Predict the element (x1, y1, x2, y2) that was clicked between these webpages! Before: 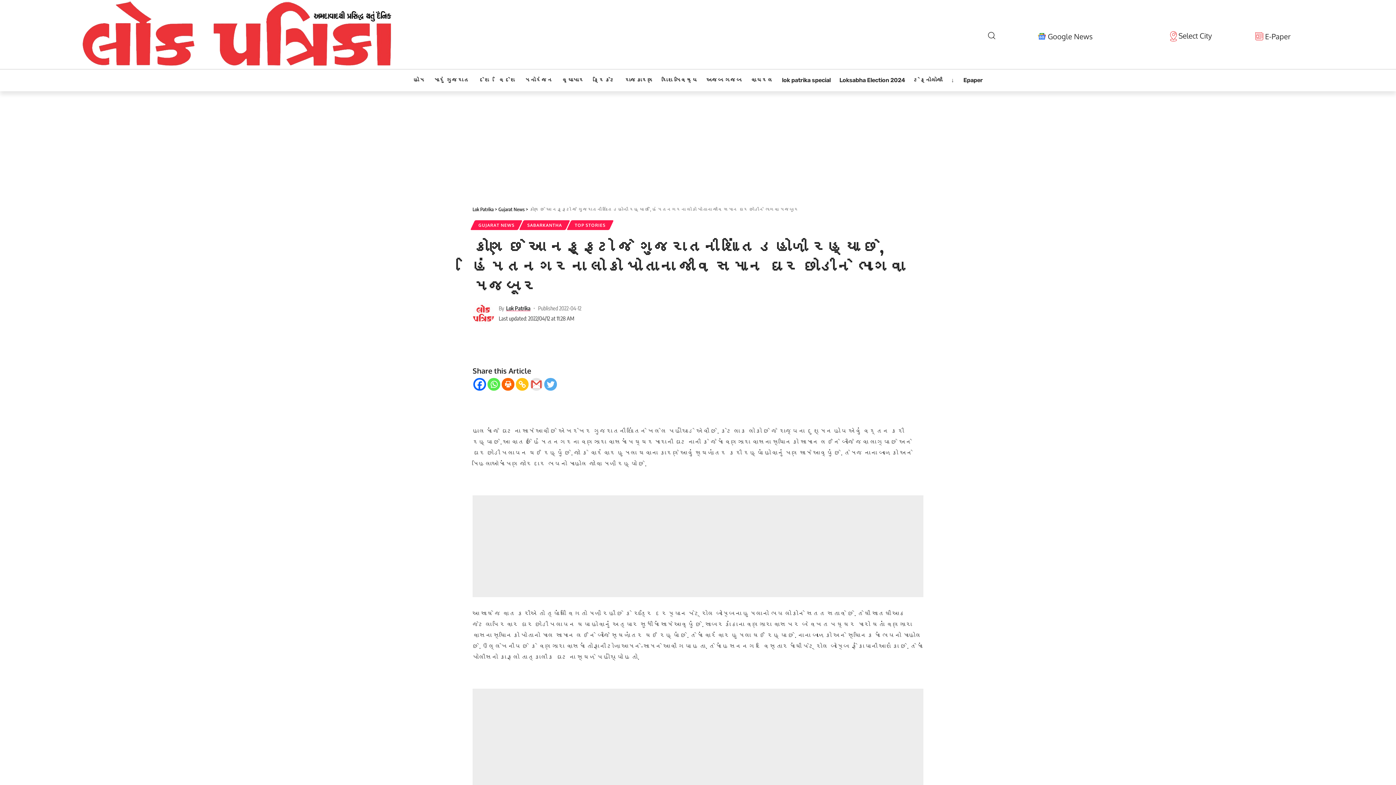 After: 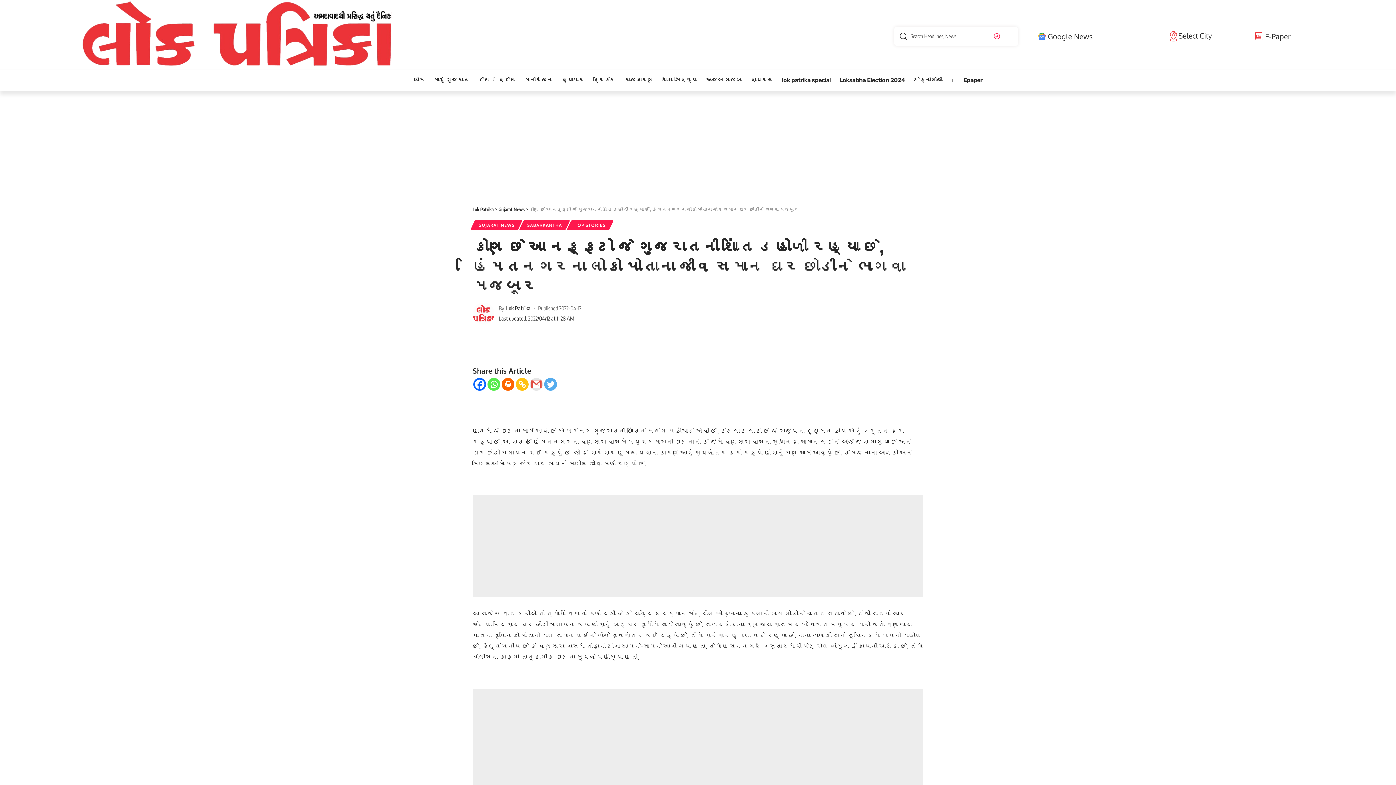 Action: bbox: (954, 29, 1029, 41)